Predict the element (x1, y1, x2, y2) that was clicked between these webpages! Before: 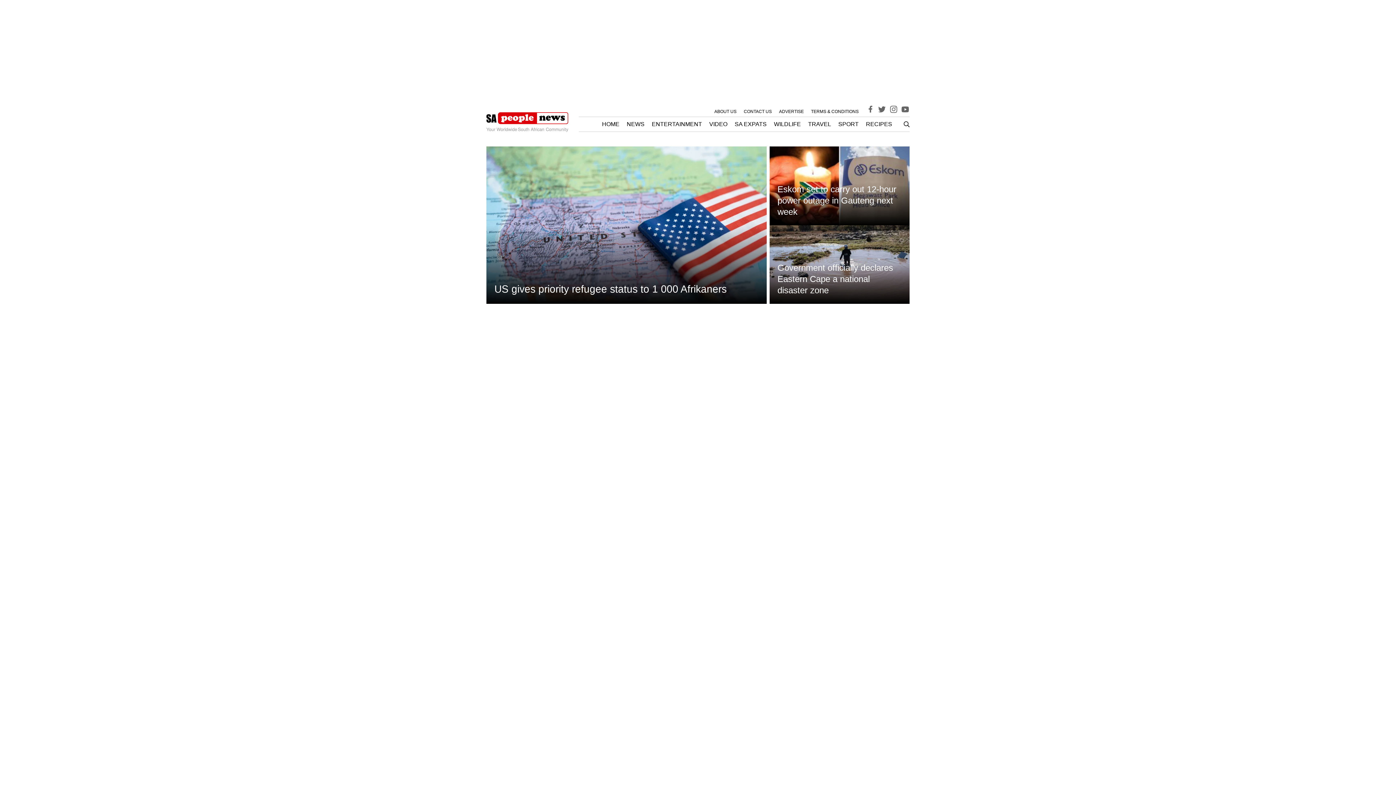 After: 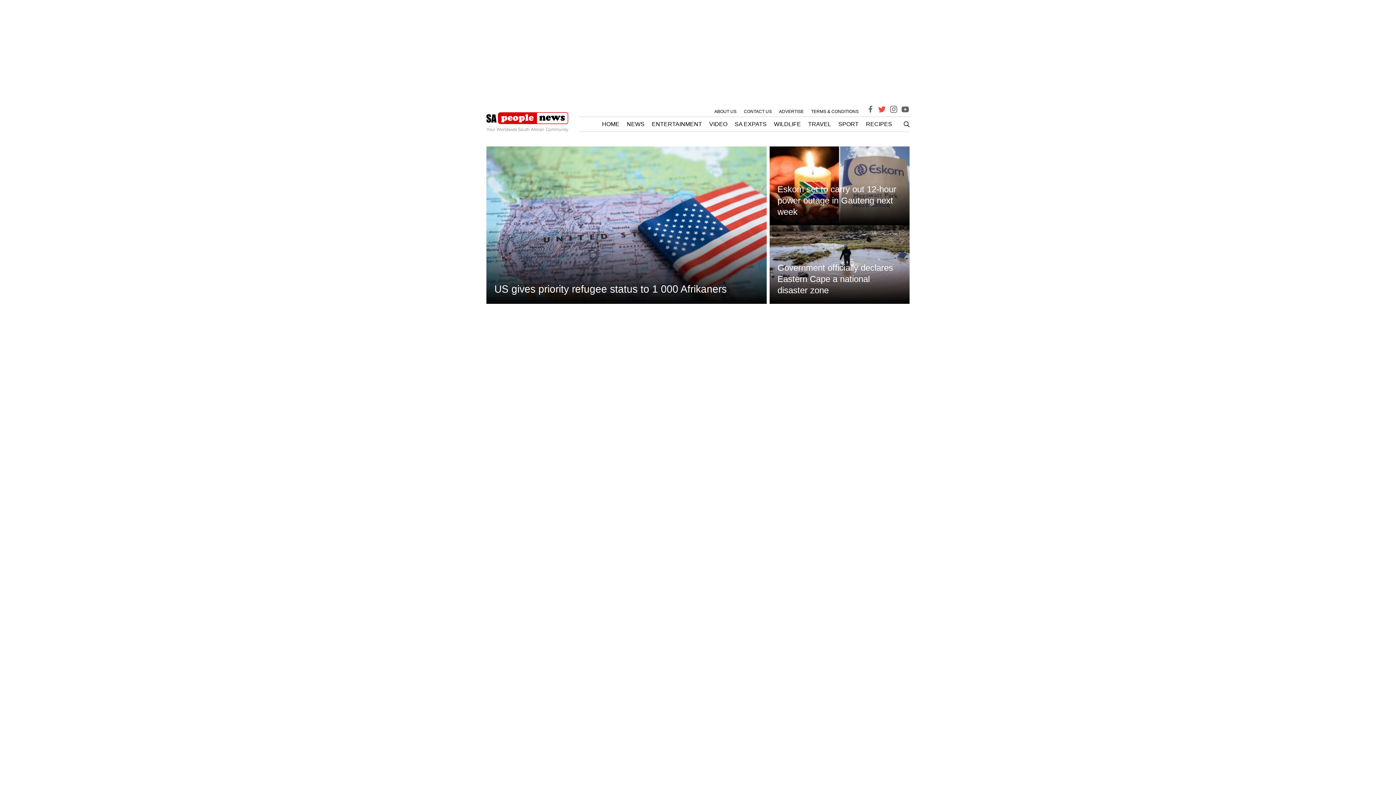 Action: bbox: (877, 105, 886, 116)